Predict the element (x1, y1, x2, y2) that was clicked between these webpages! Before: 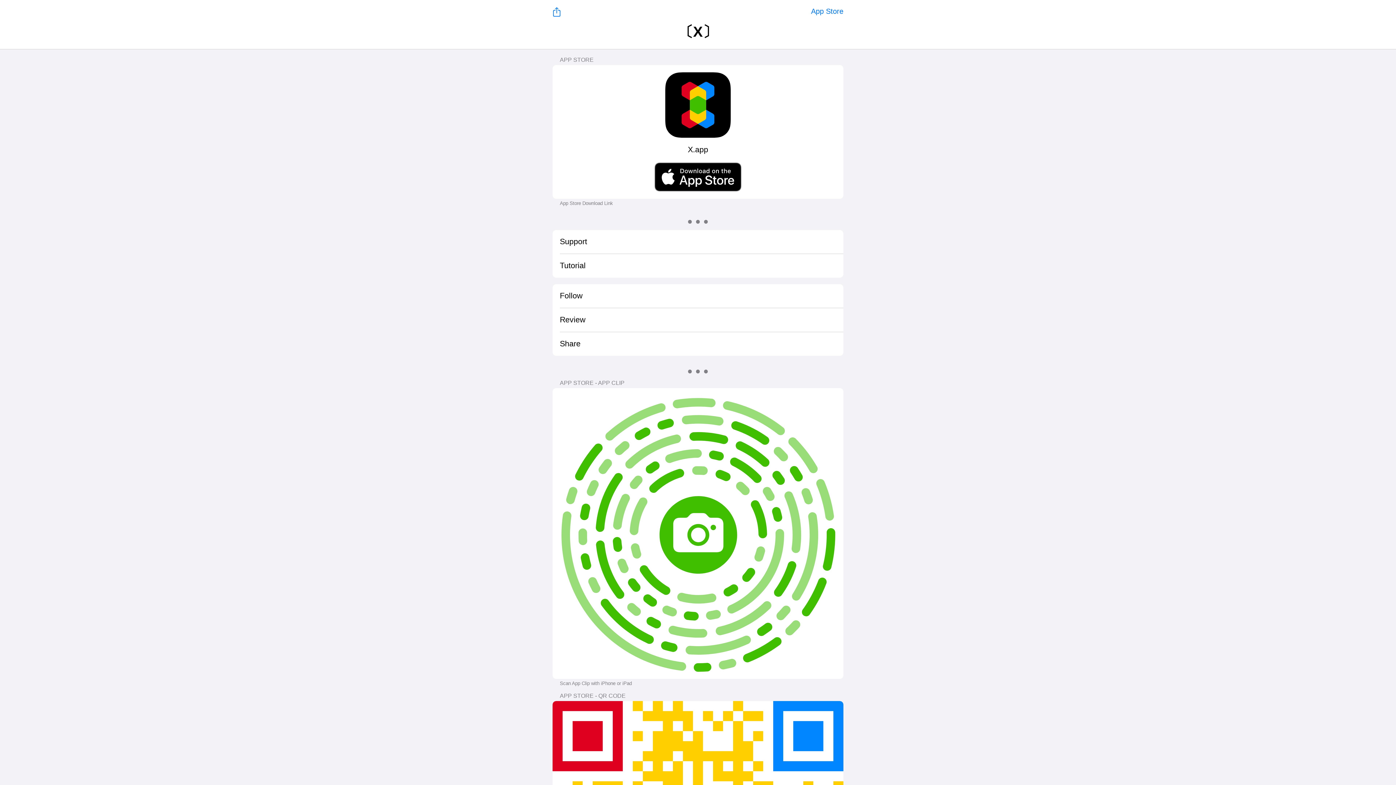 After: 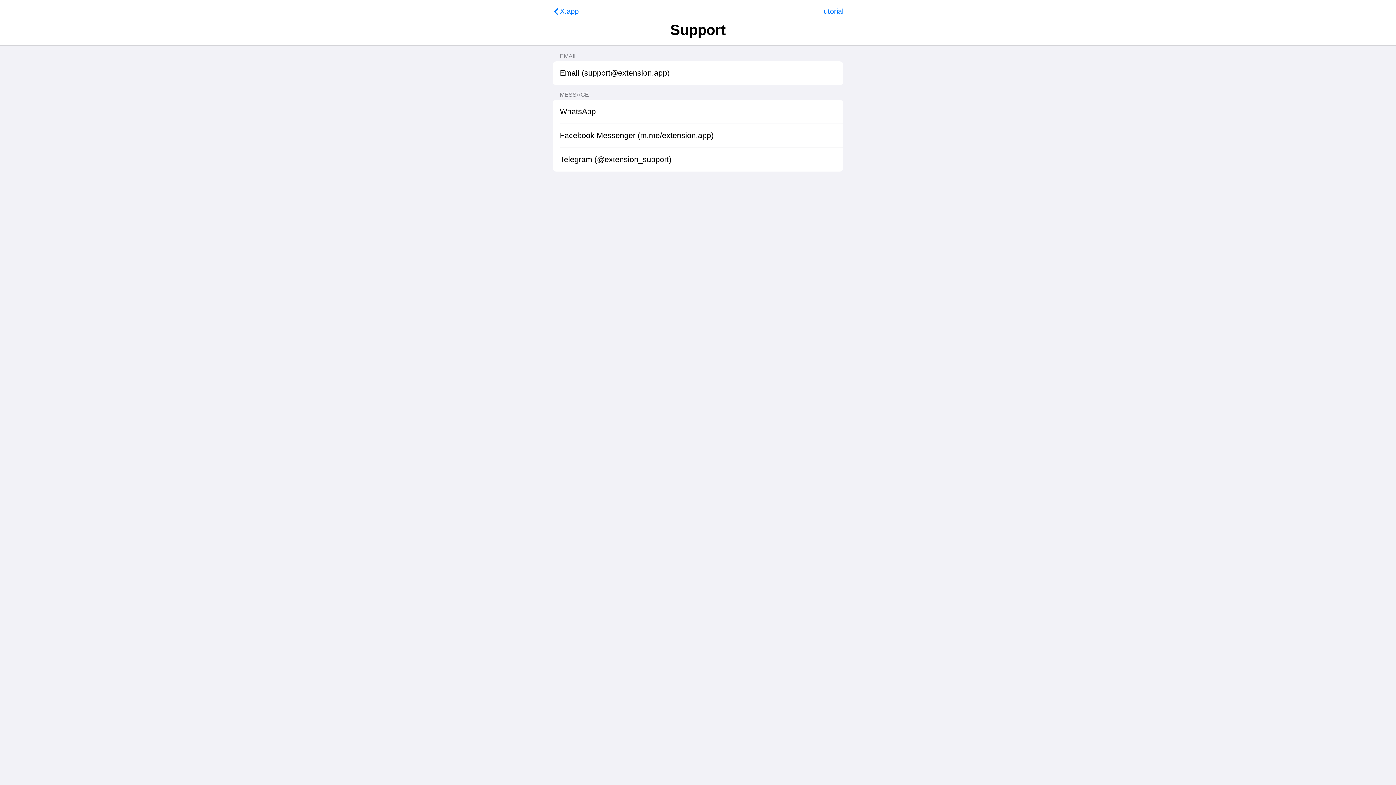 Action: bbox: (552, 230, 843, 253) label: Support